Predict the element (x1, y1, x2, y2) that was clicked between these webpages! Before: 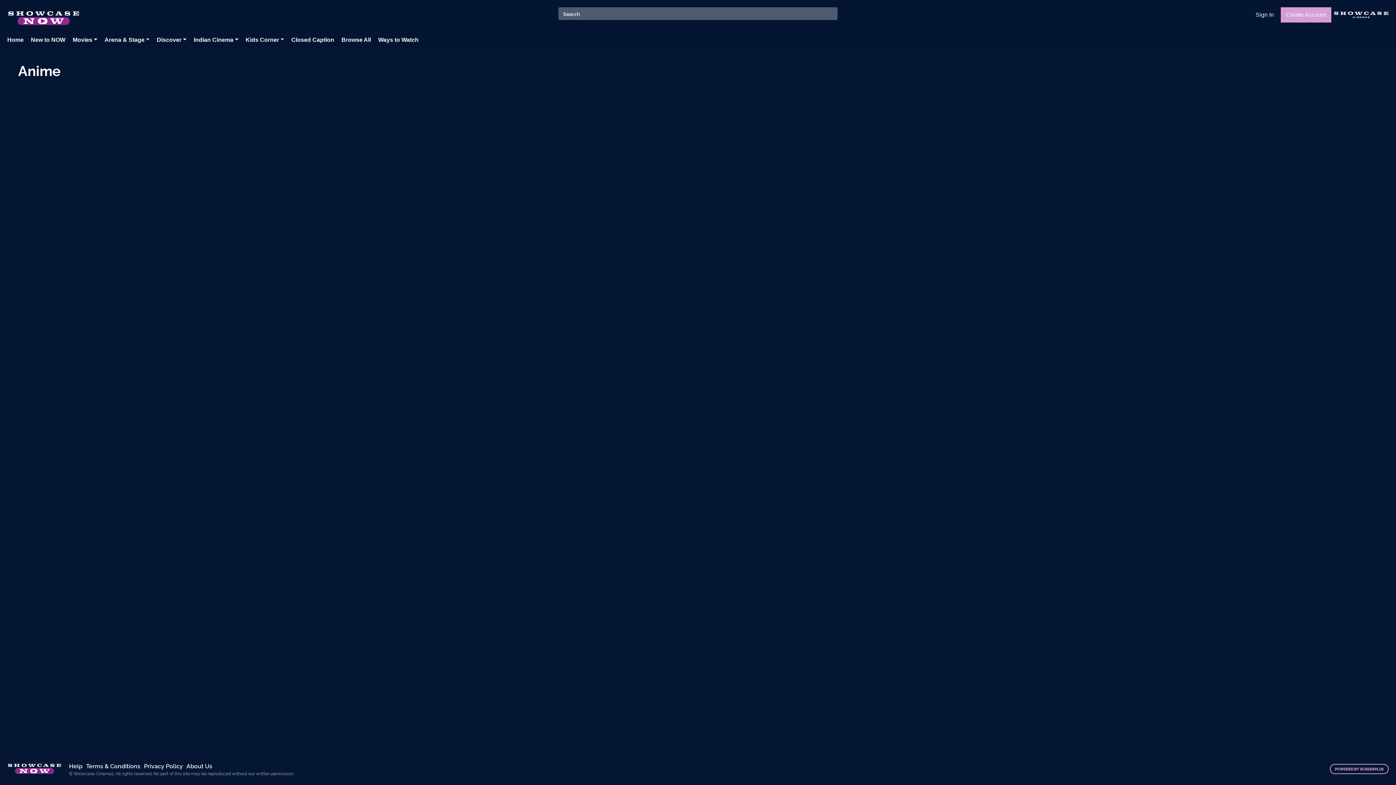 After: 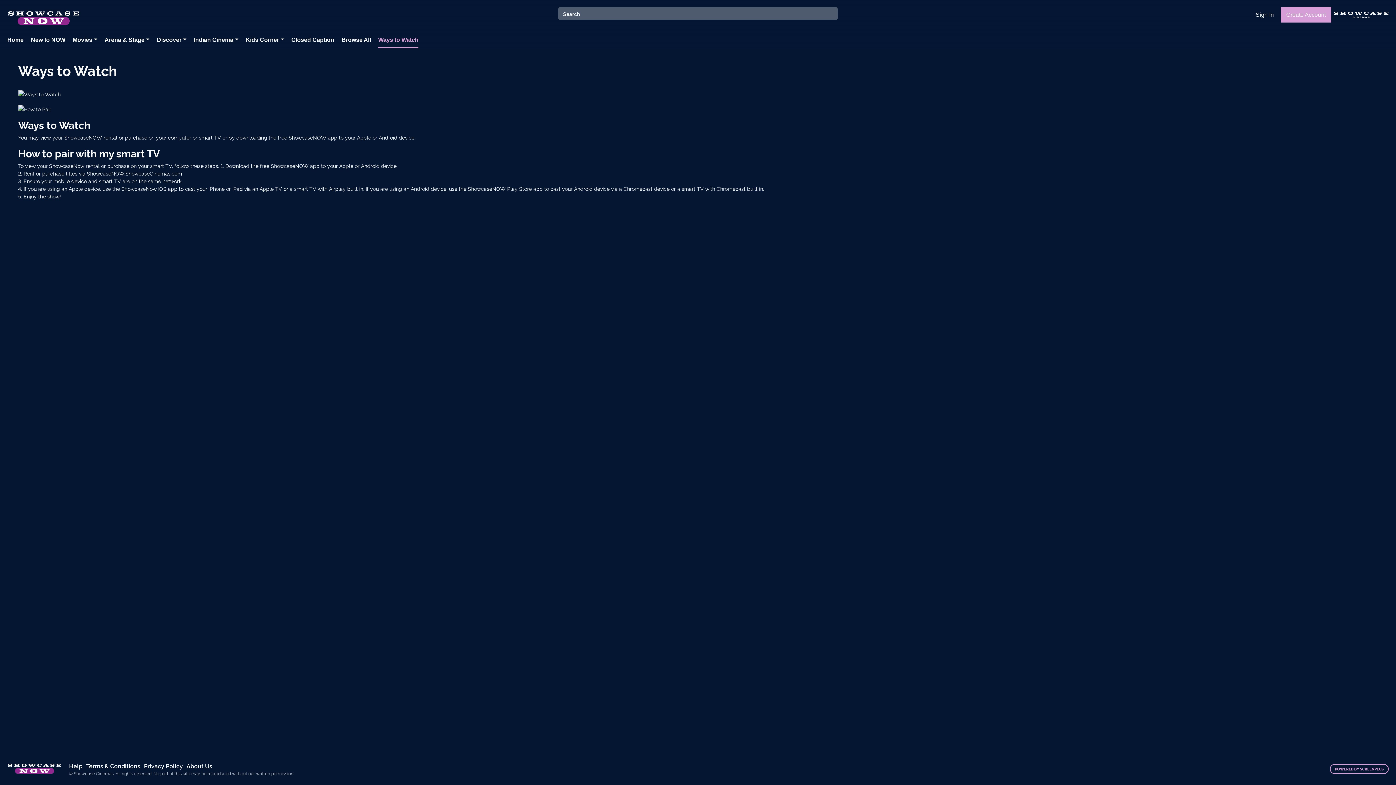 Action: label: Ways to Watch bbox: (378, 32, 418, 48)